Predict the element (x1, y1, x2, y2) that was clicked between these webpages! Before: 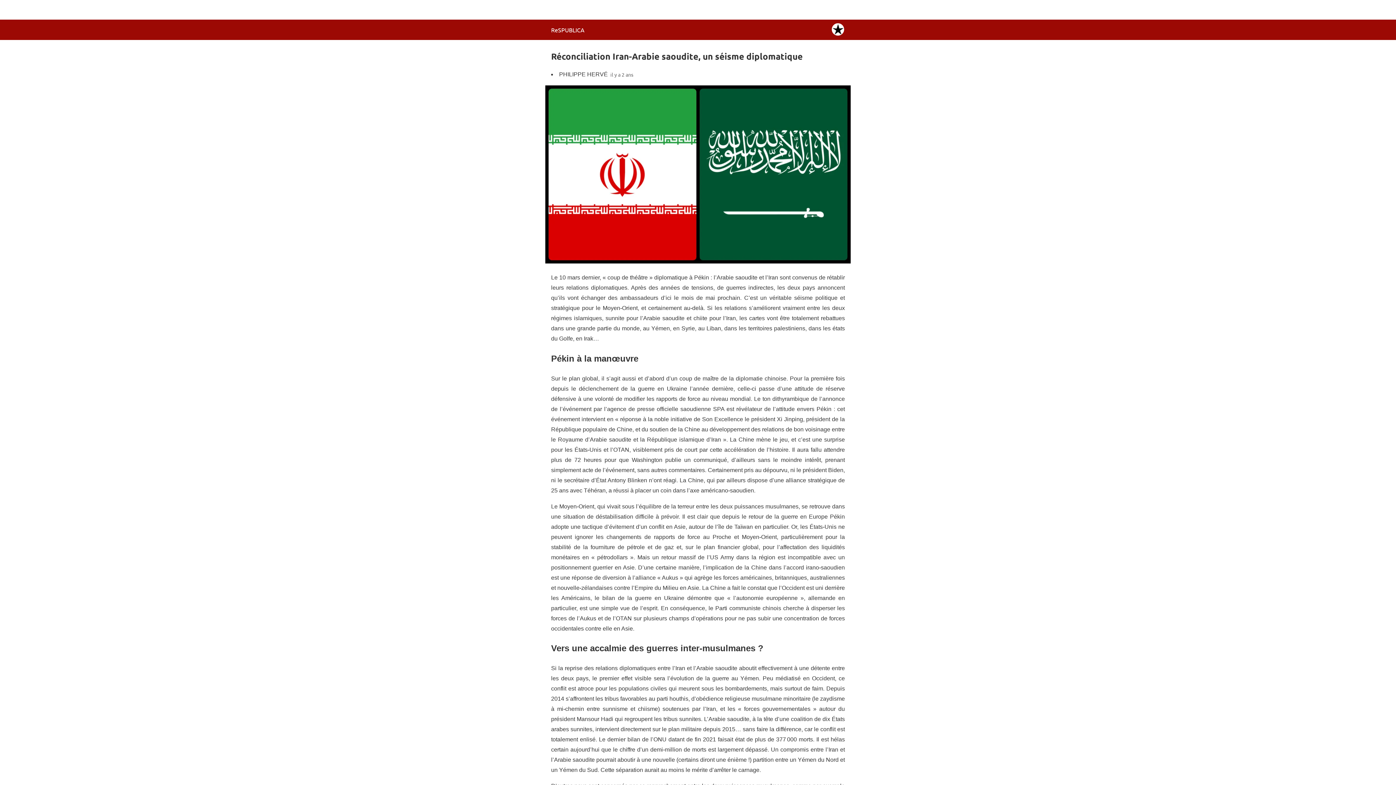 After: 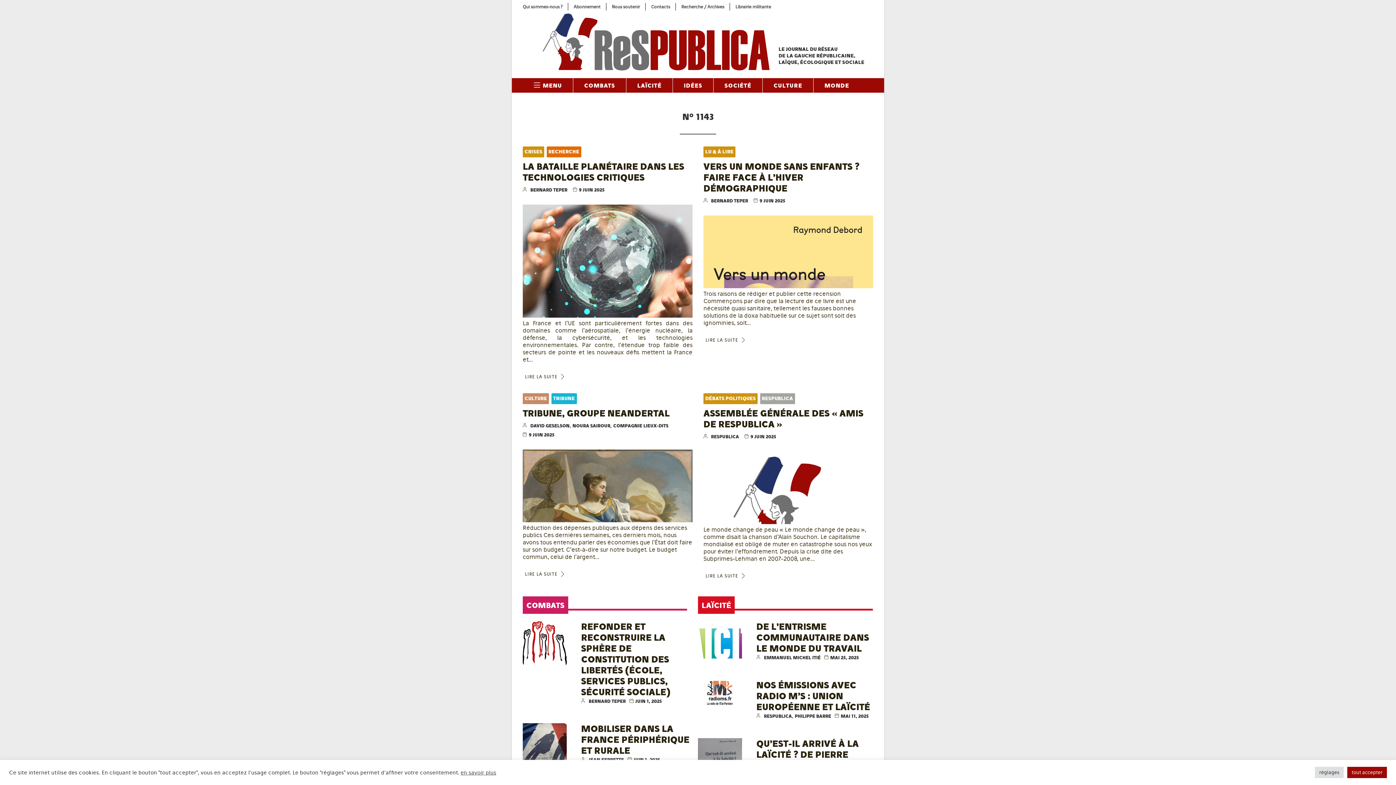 Action: bbox: (551, 26, 584, 33) label: ReSPUBLICA